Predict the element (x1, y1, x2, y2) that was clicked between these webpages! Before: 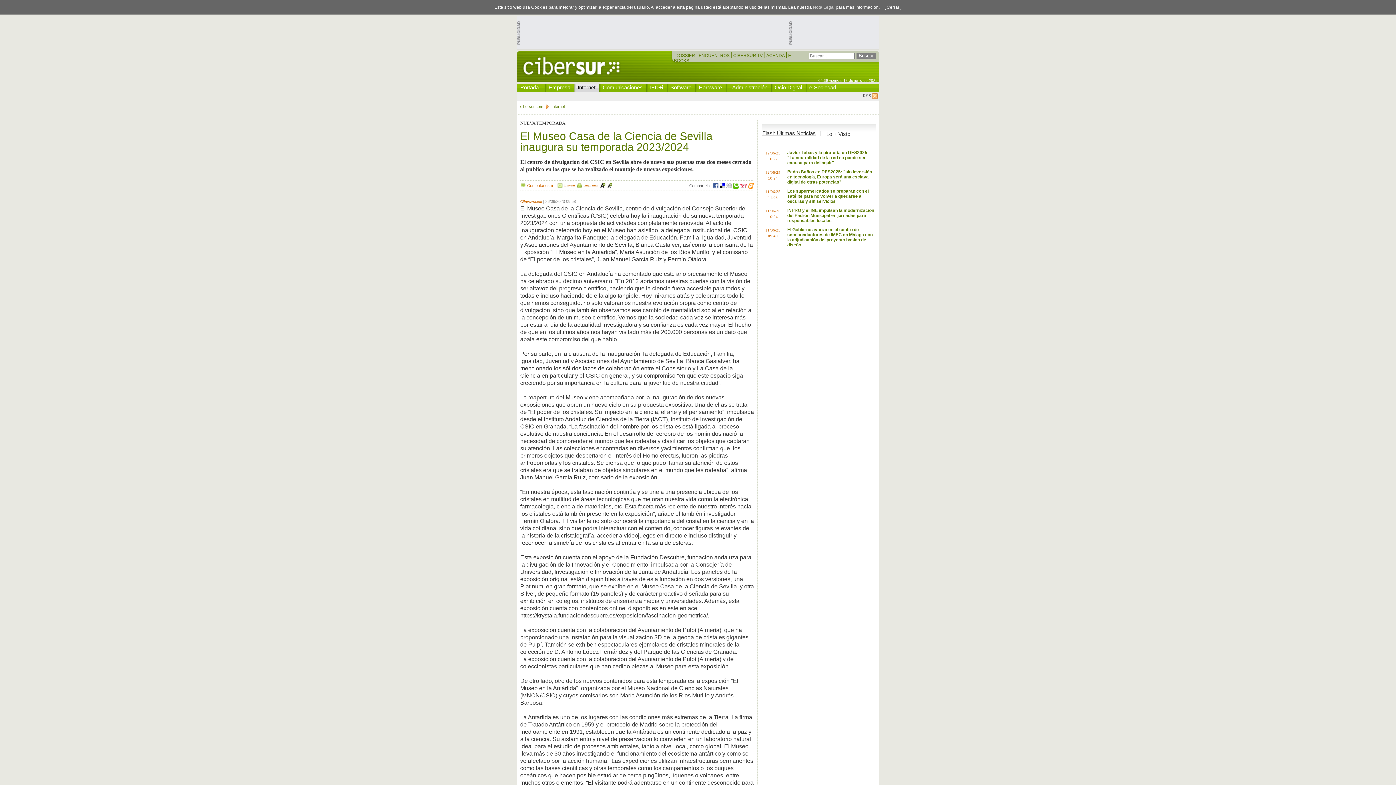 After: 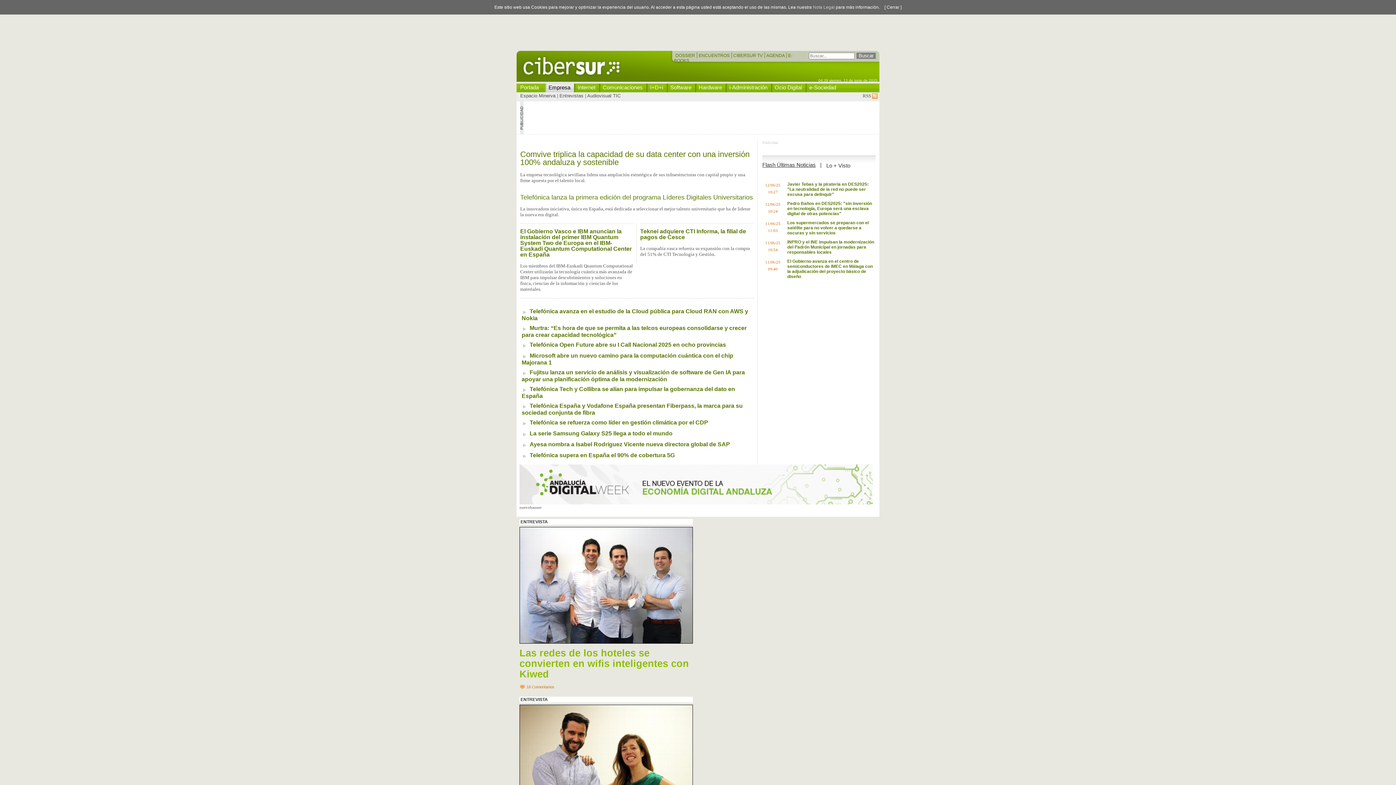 Action: label: Empresa bbox: (548, 83, 570, 91)